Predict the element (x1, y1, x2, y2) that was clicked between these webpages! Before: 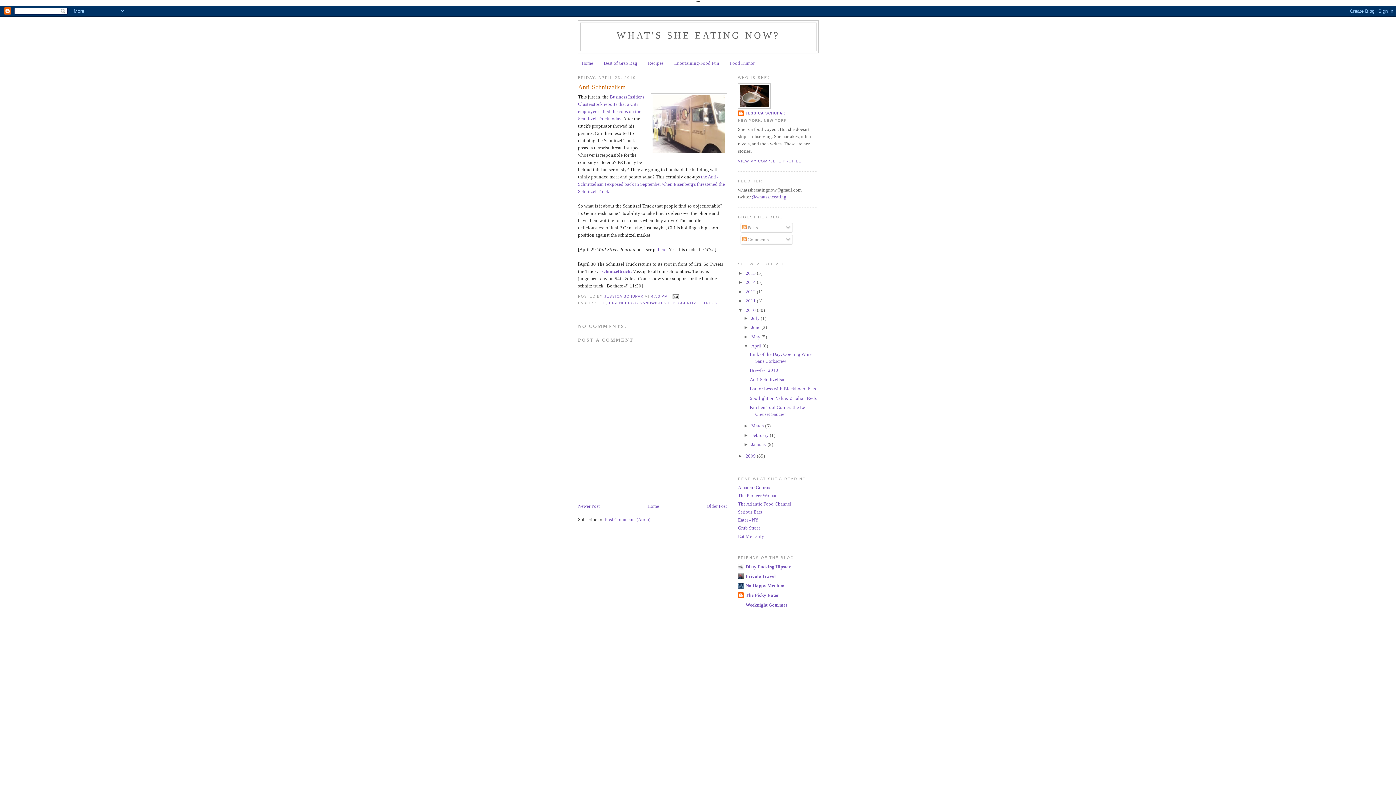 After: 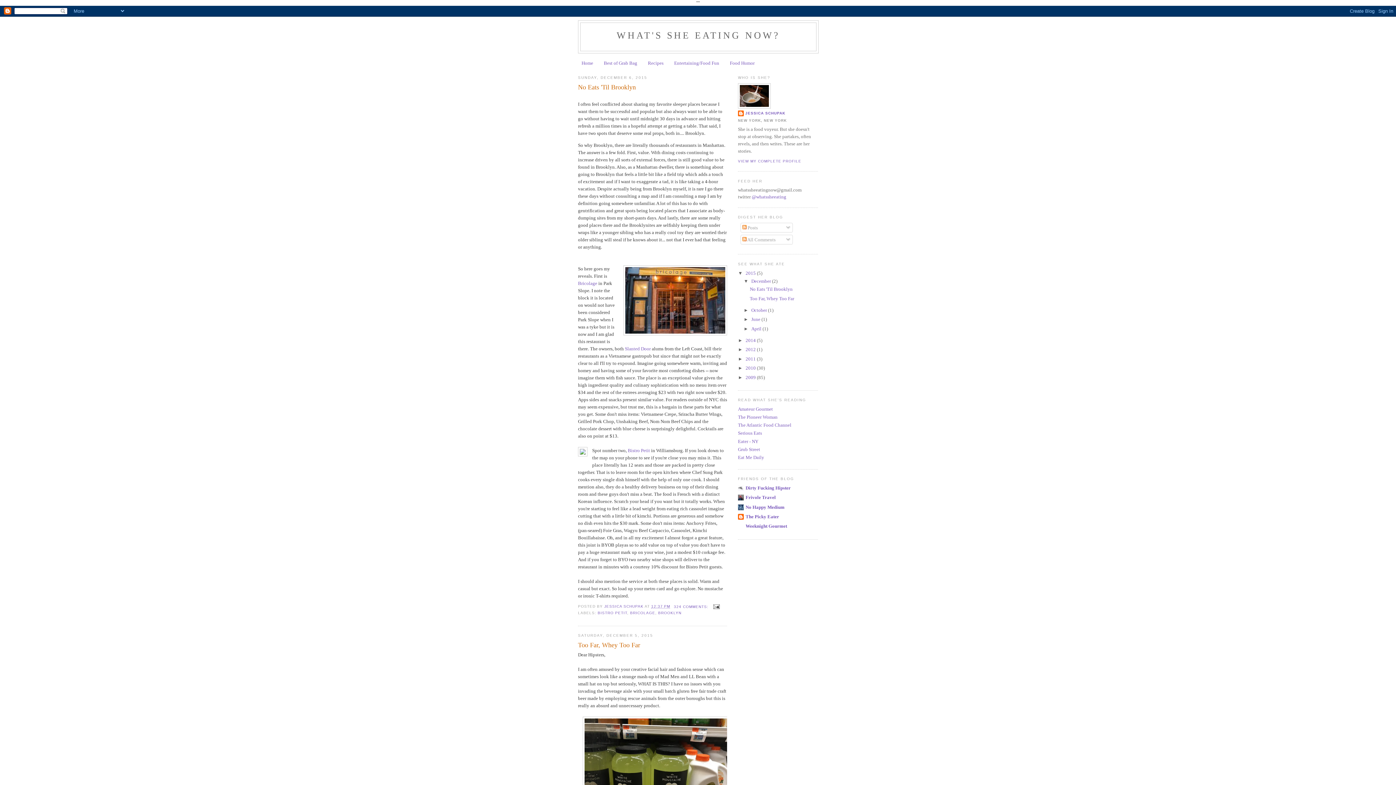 Action: label: 2015  bbox: (745, 270, 757, 275)